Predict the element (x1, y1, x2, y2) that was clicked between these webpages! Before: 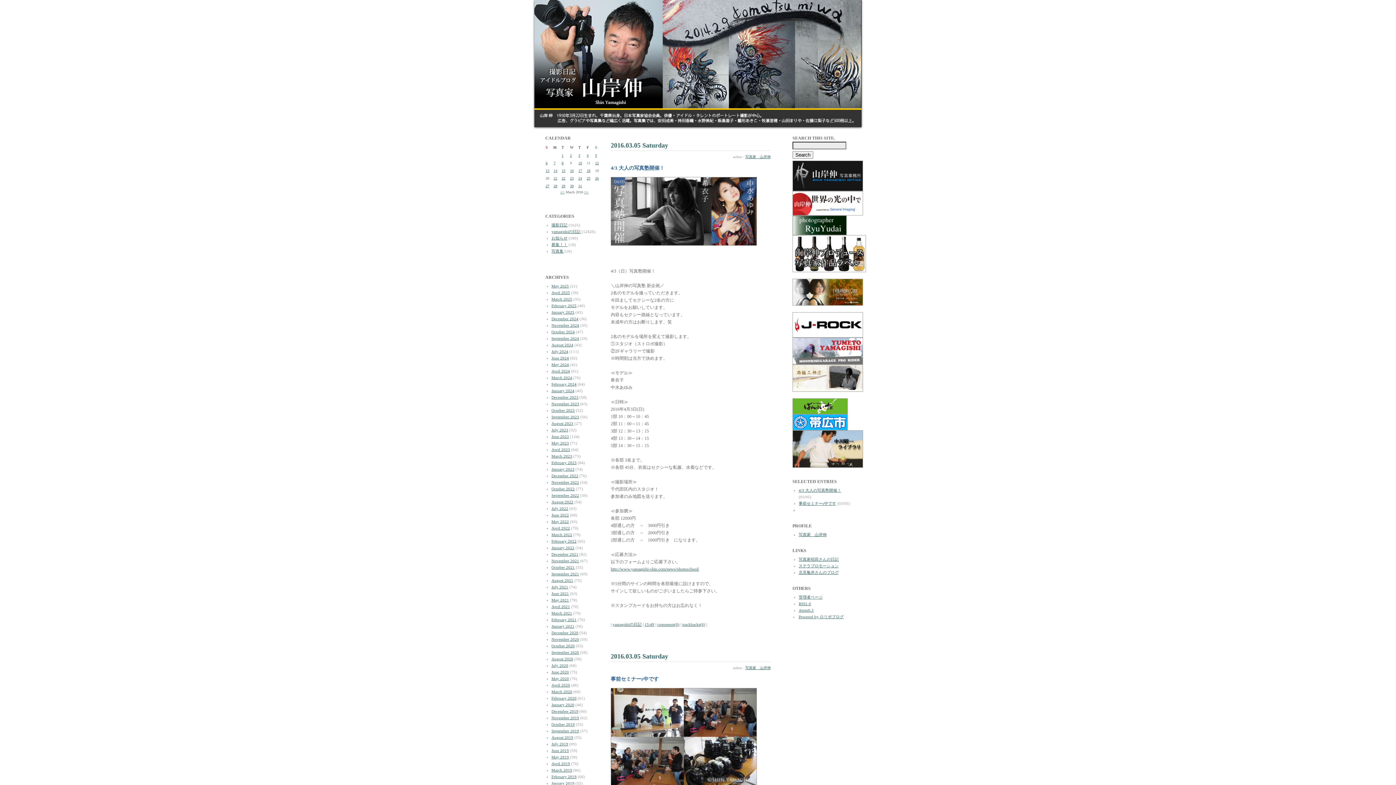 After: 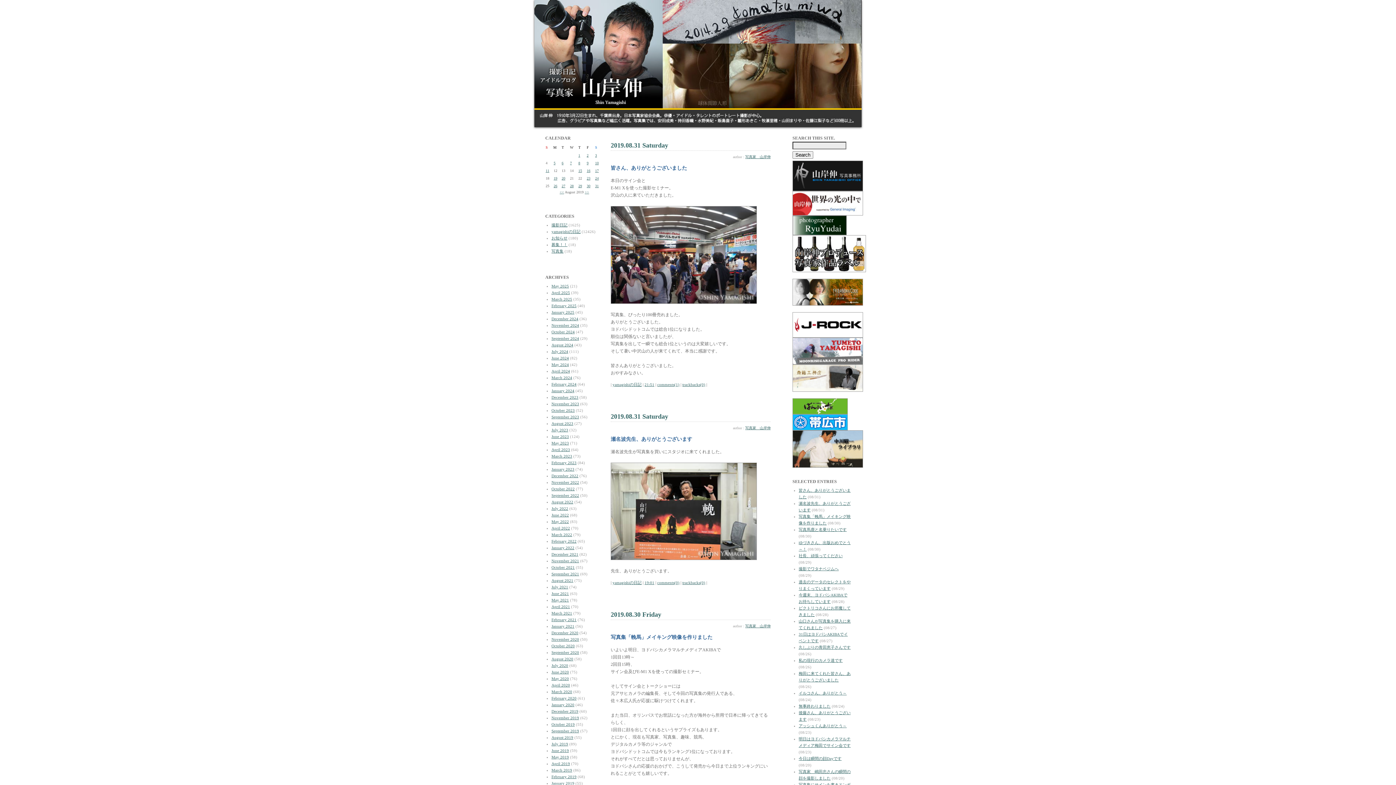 Action: bbox: (551, 735, 573, 740) label: August 2019